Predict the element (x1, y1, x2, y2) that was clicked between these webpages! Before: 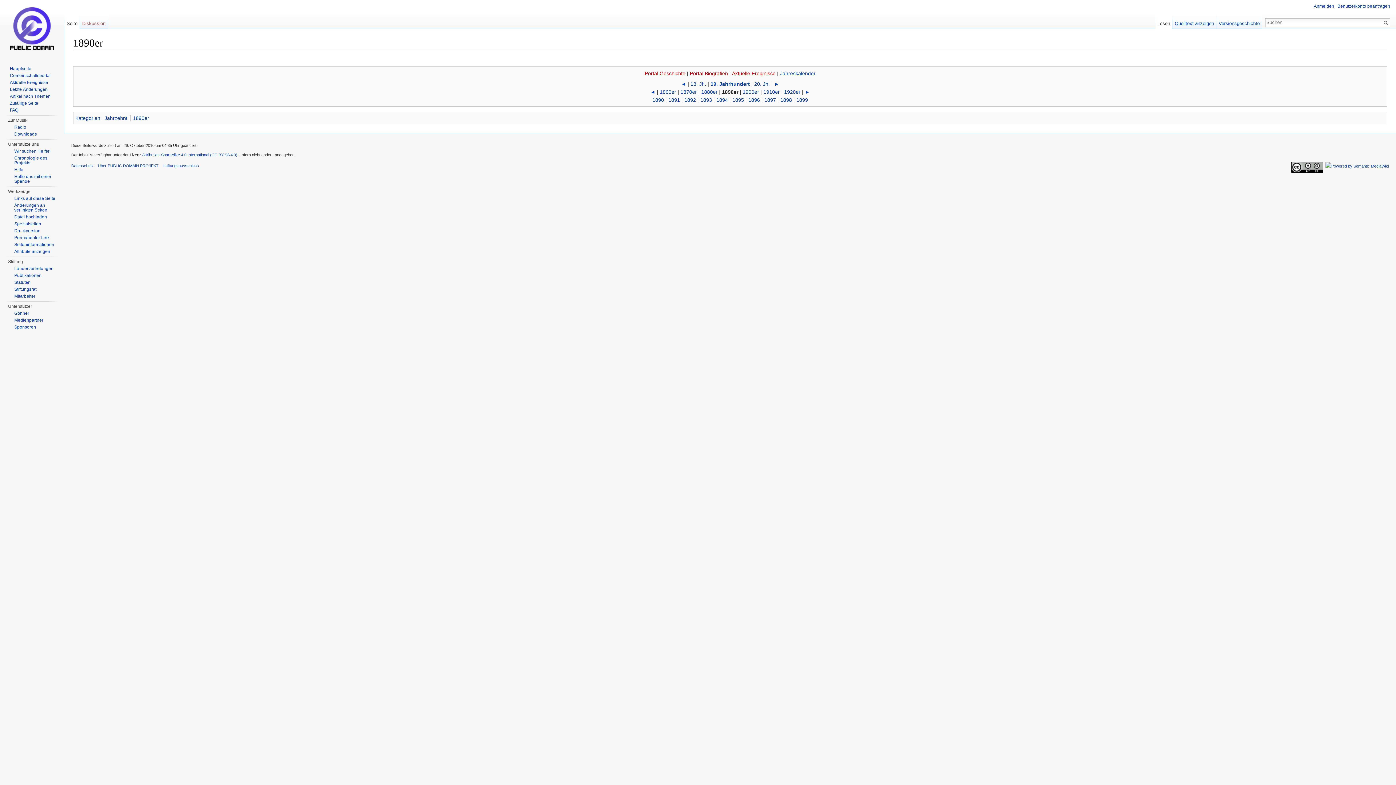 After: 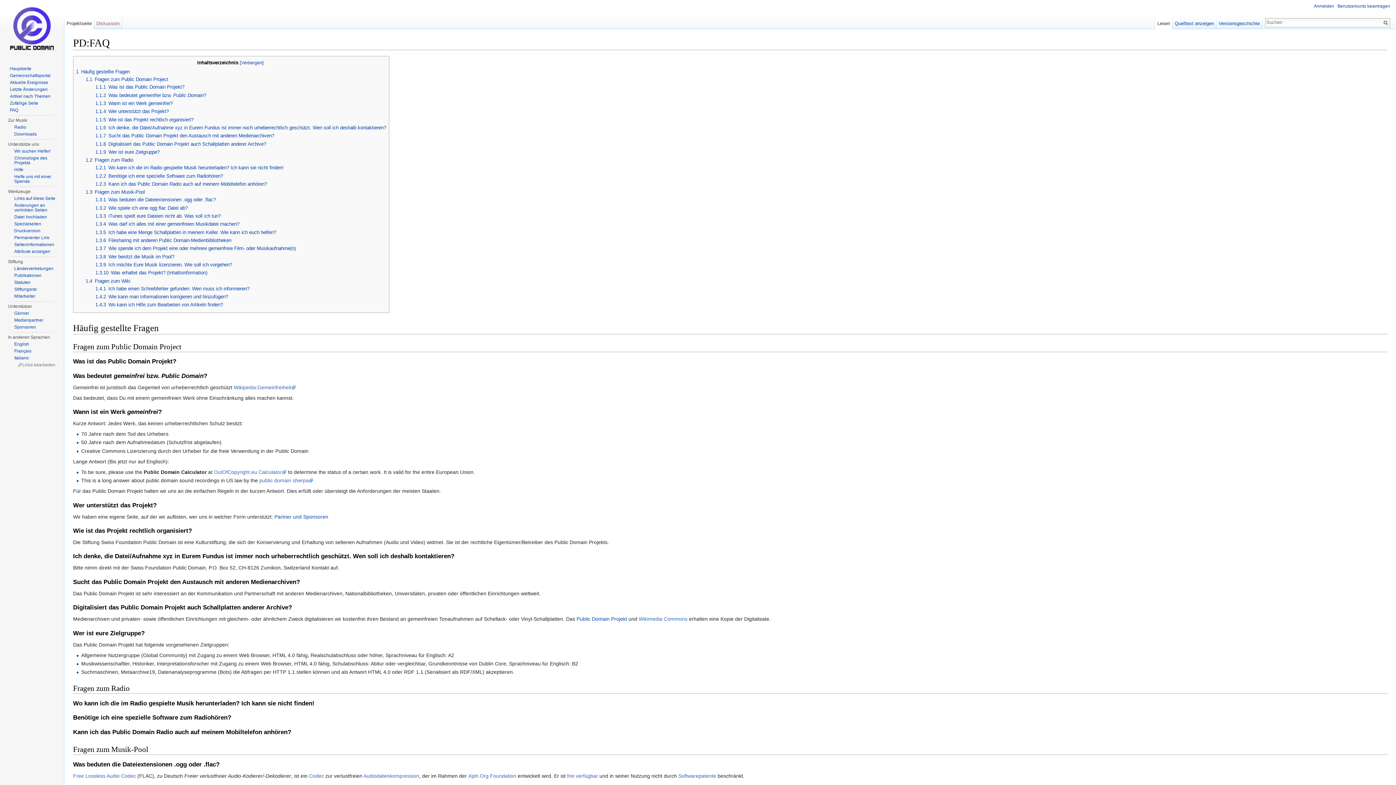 Action: label: FAQ bbox: (9, 107, 18, 112)